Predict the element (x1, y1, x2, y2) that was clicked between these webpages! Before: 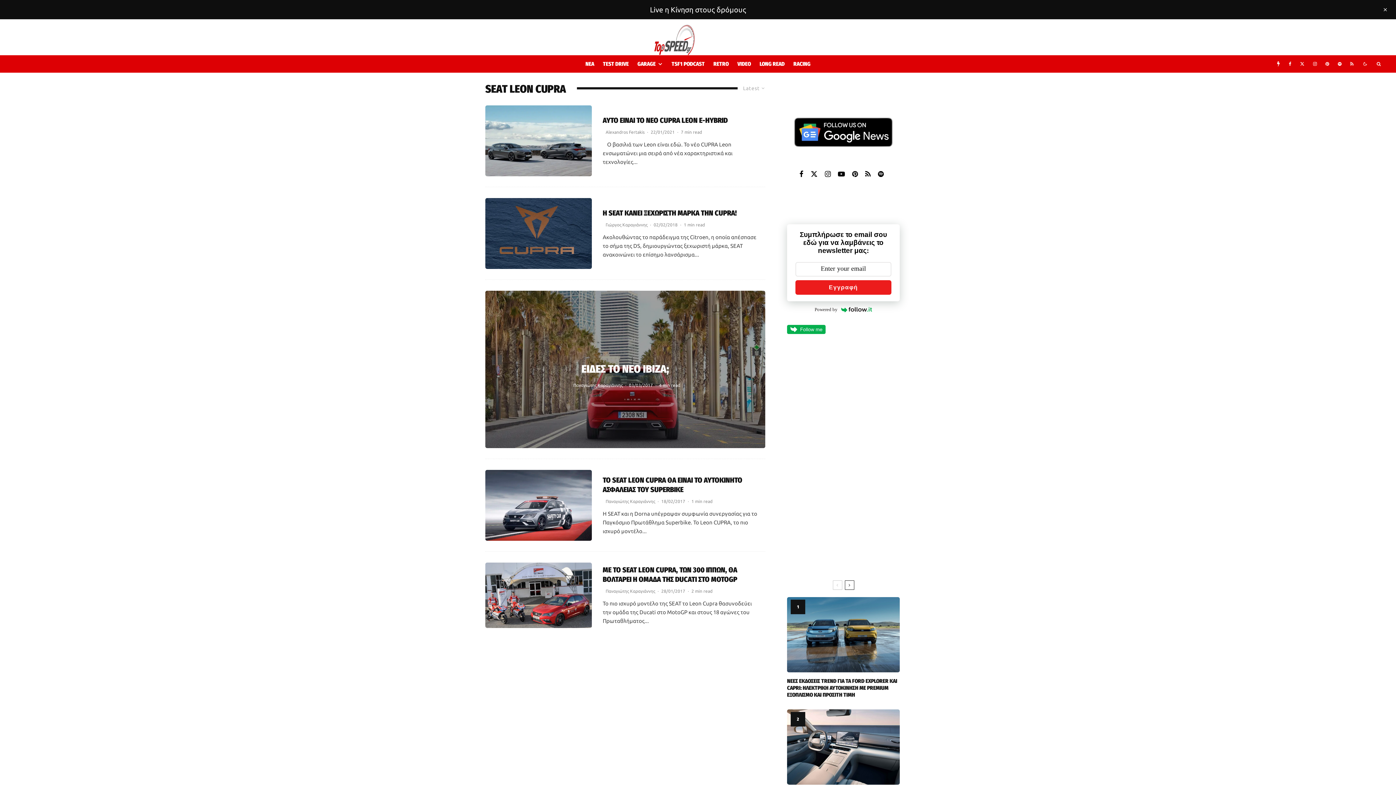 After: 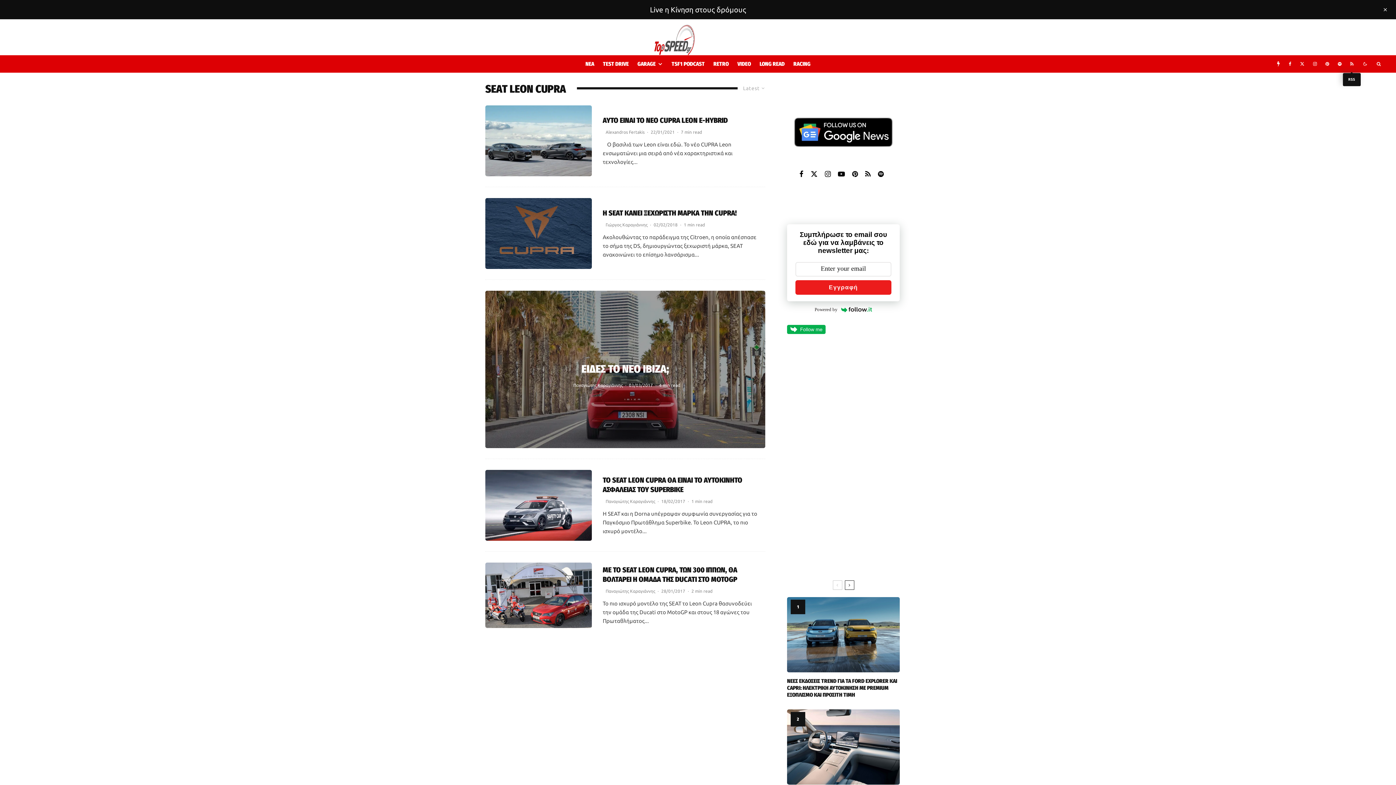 Action: label: RSS bbox: (1346, 55, 1358, 72)